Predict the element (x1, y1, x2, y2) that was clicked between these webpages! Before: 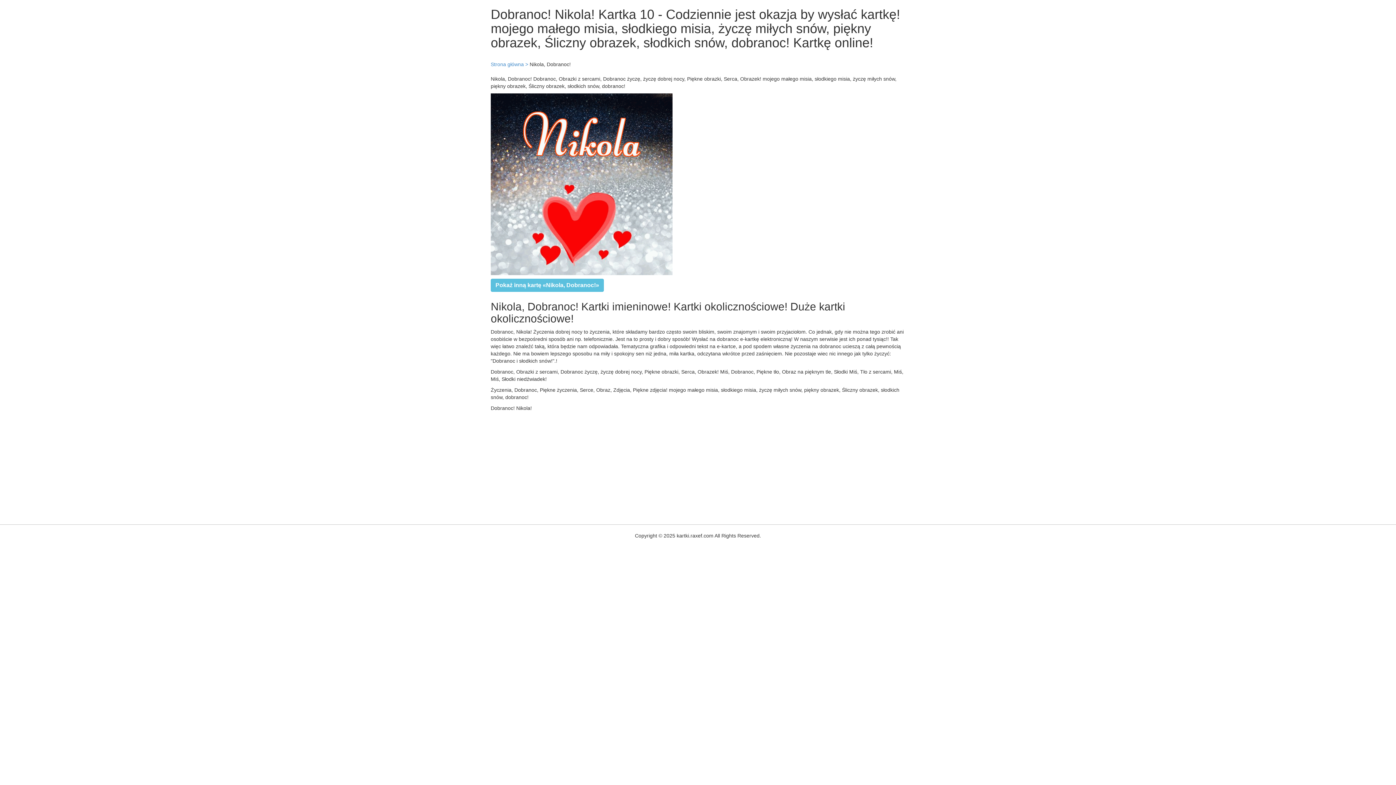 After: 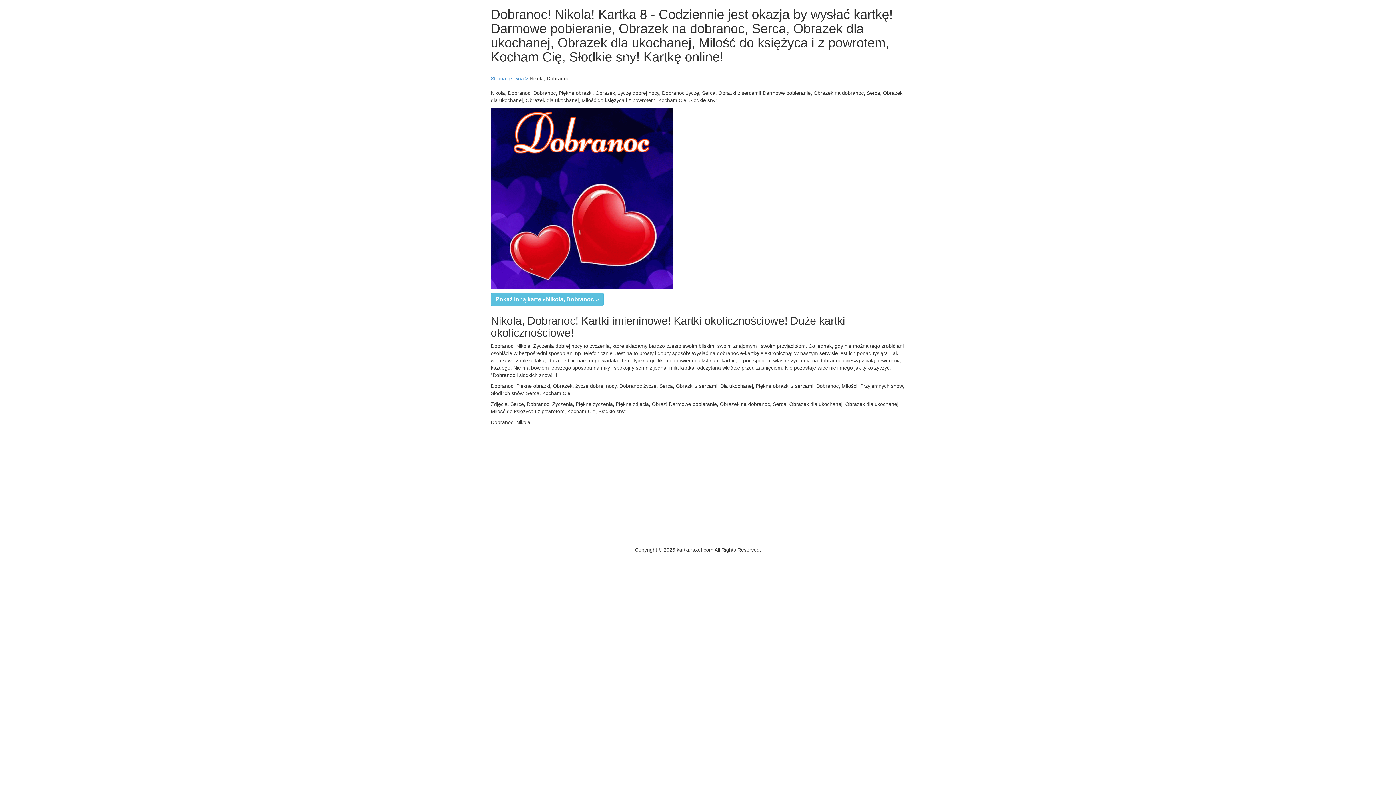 Action: bbox: (495, 282, 599, 288) label: Pokaż inną kartę «Nikola, Dobranoc!»